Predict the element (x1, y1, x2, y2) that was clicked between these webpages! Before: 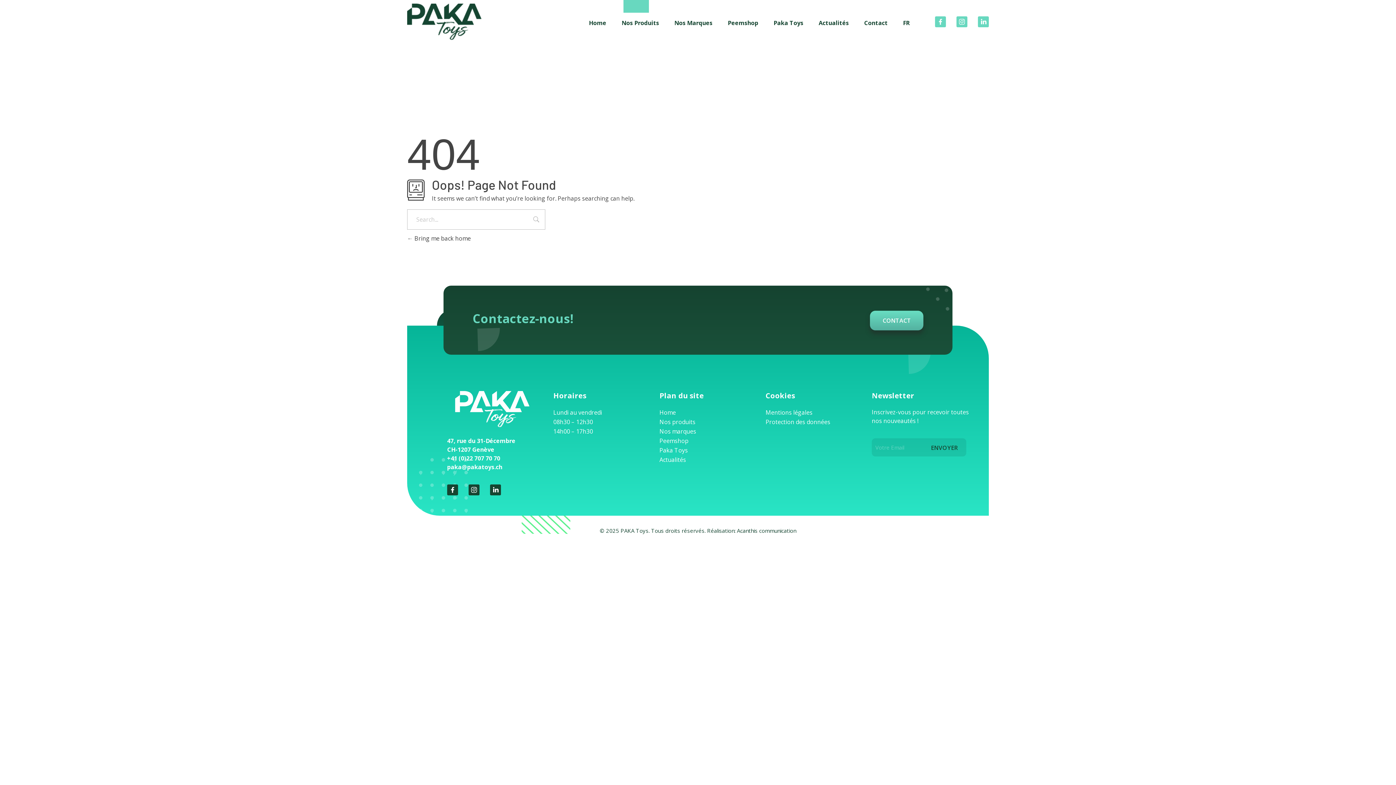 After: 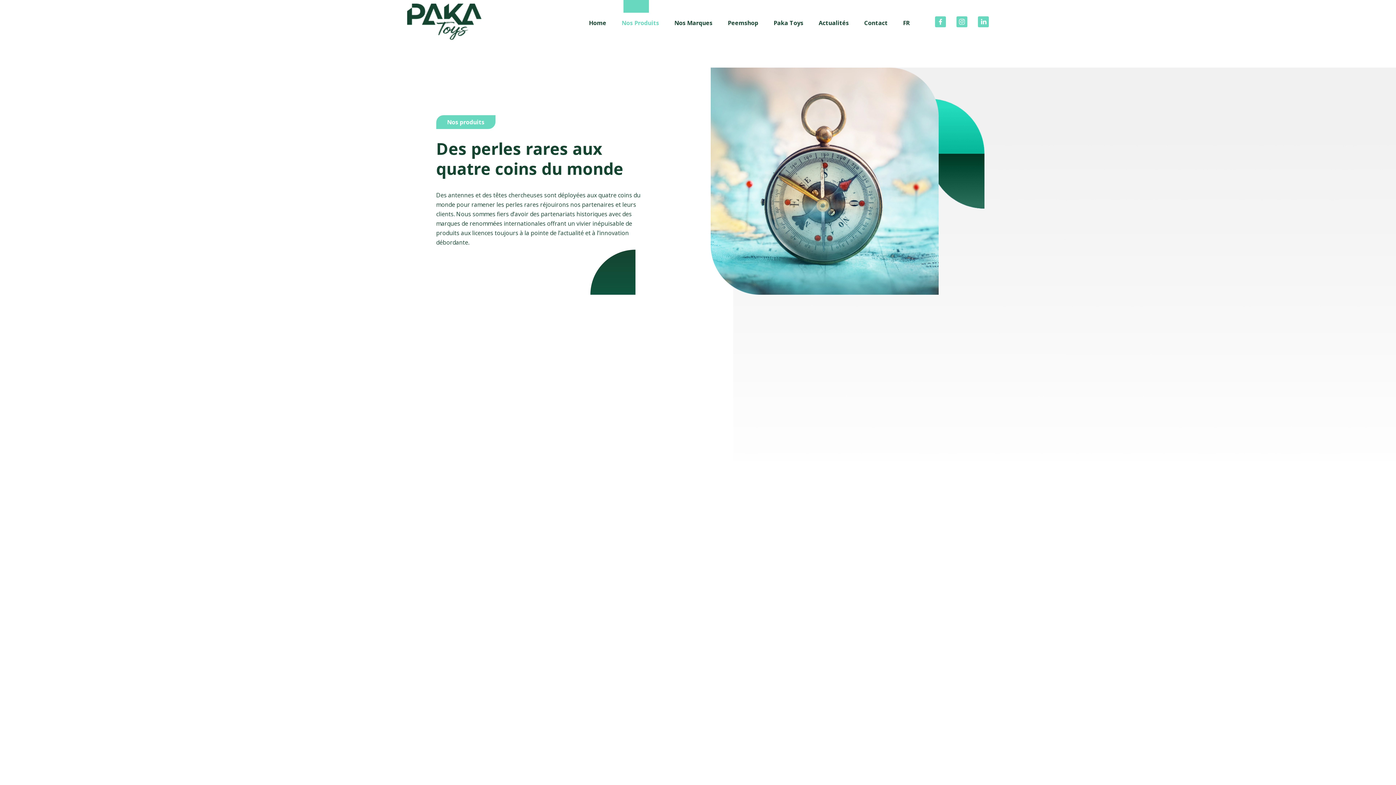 Action: bbox: (614, 18, 666, 27) label: Nos Produits